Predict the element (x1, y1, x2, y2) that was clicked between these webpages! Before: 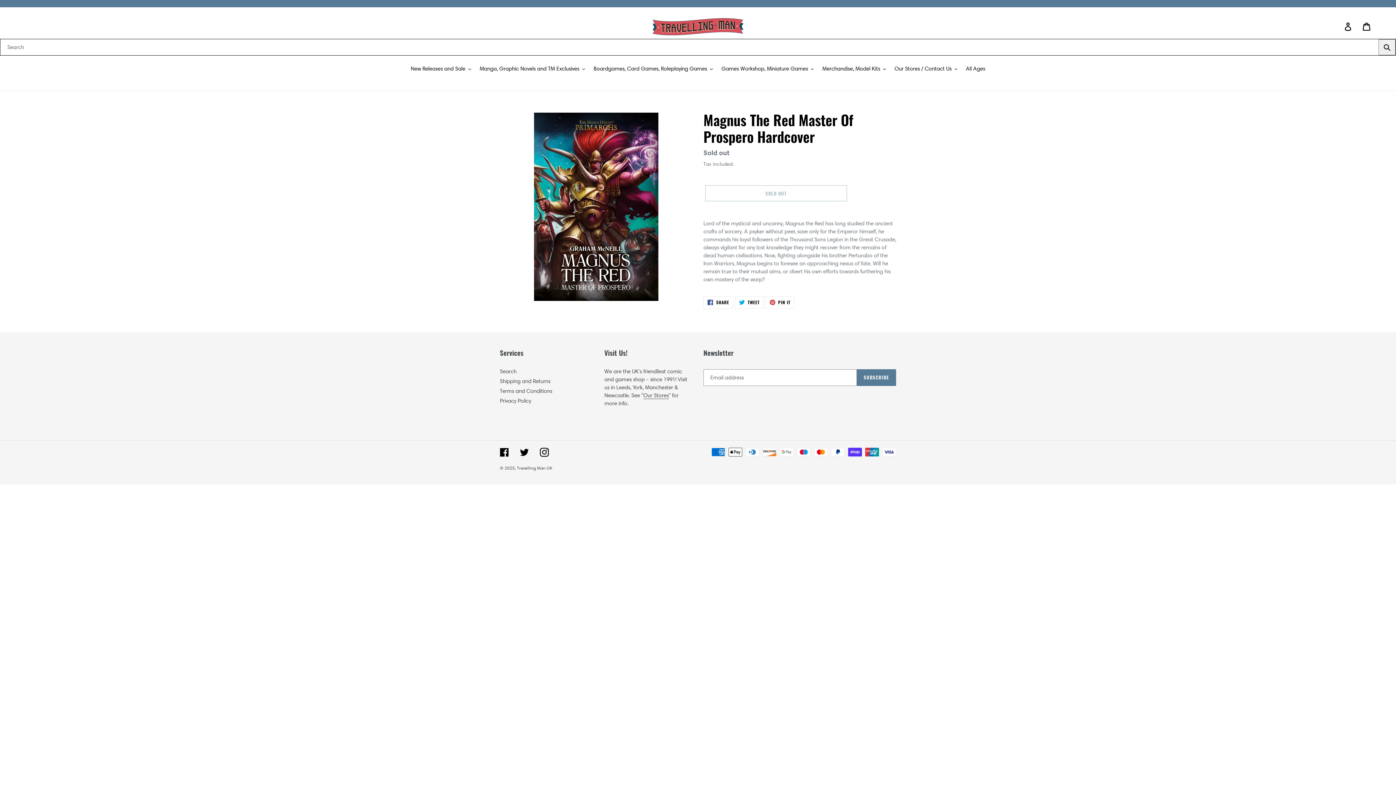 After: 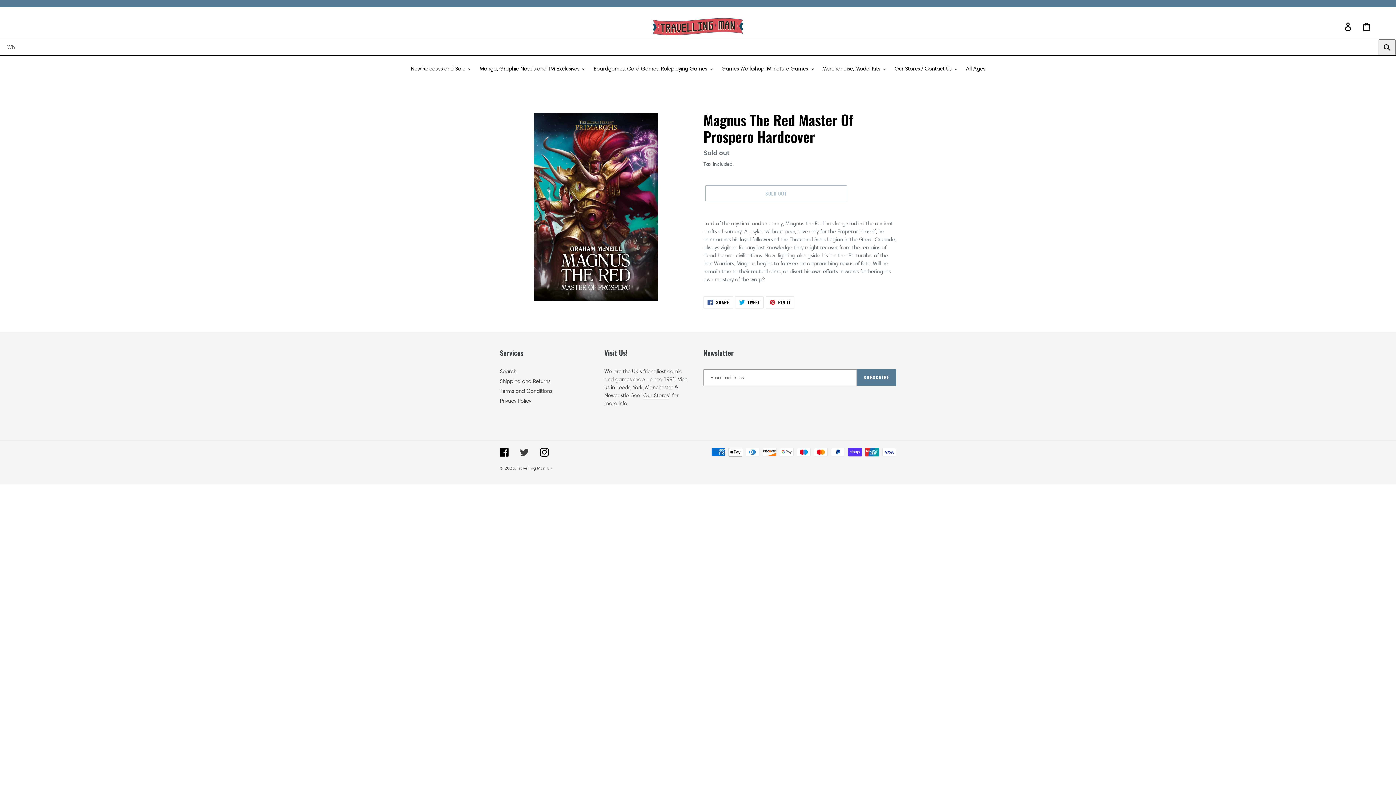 Action: label: Twitter bbox: (520, 447, 529, 457)